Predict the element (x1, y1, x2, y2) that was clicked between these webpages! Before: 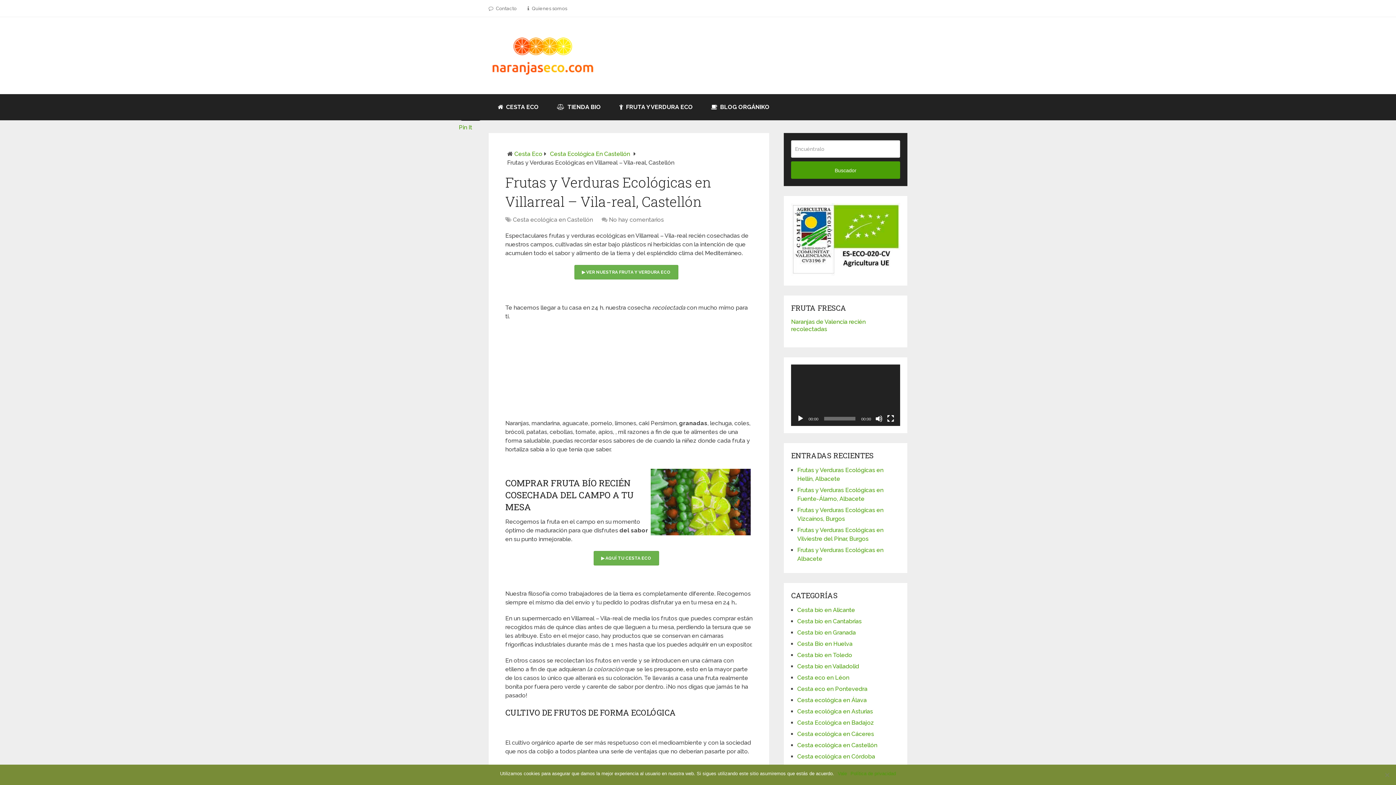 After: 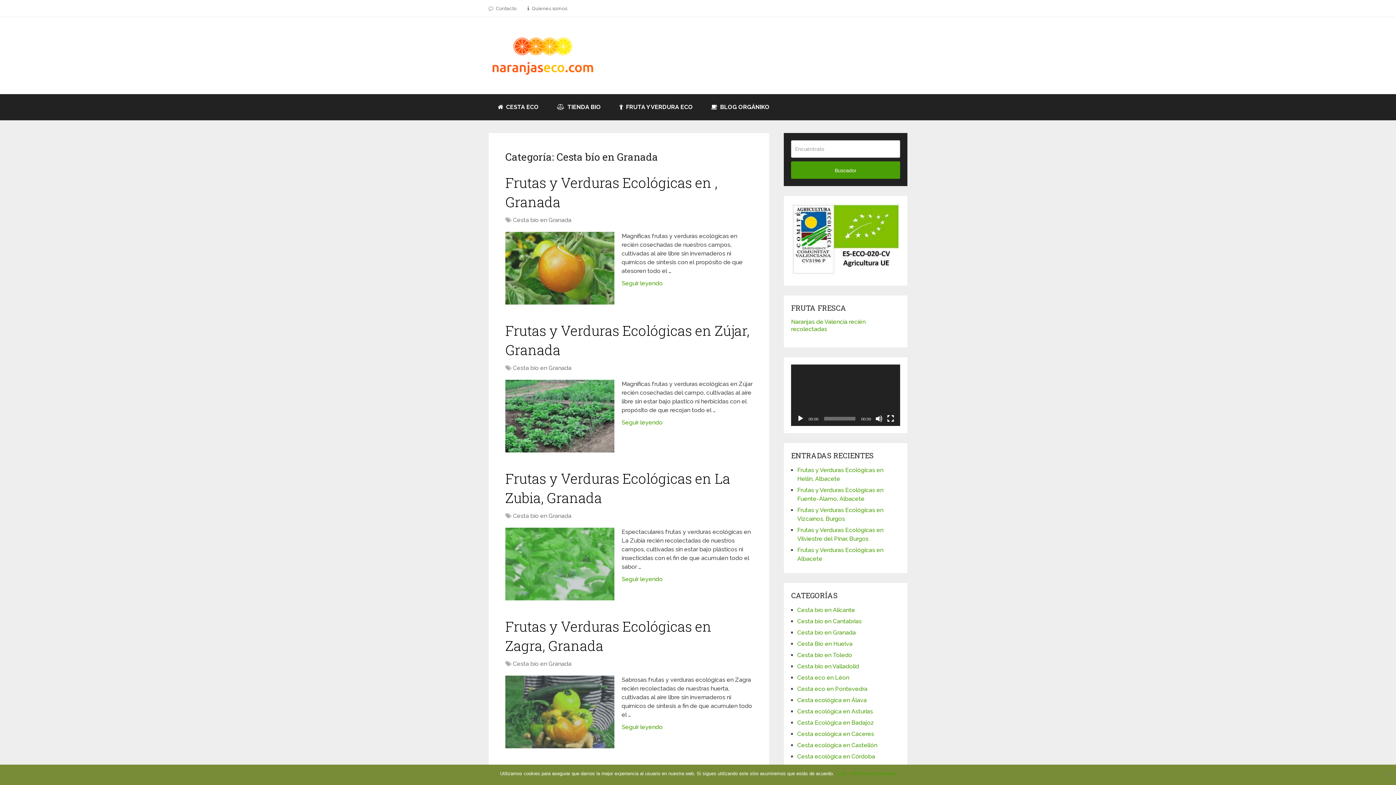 Action: bbox: (797, 629, 856, 636) label: Cesta bío en Granada